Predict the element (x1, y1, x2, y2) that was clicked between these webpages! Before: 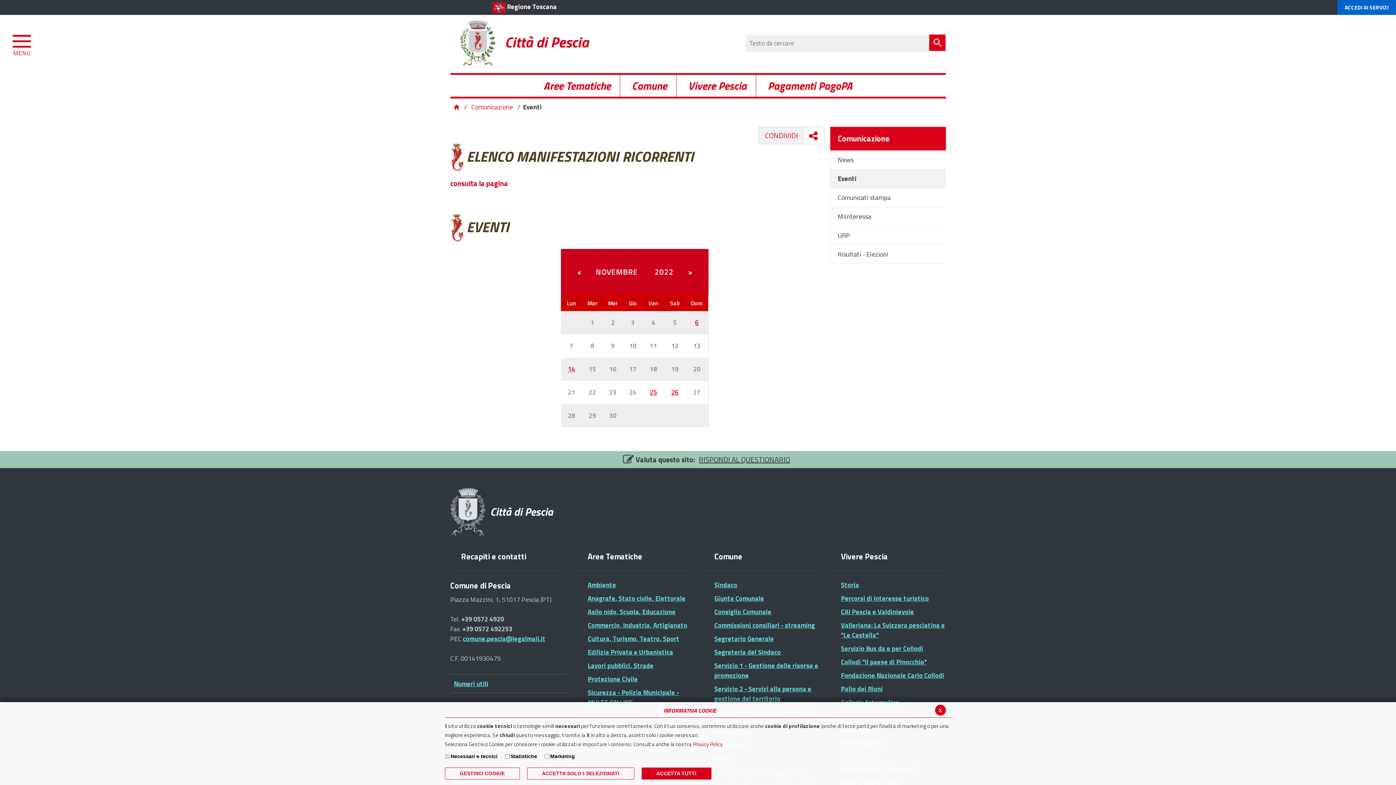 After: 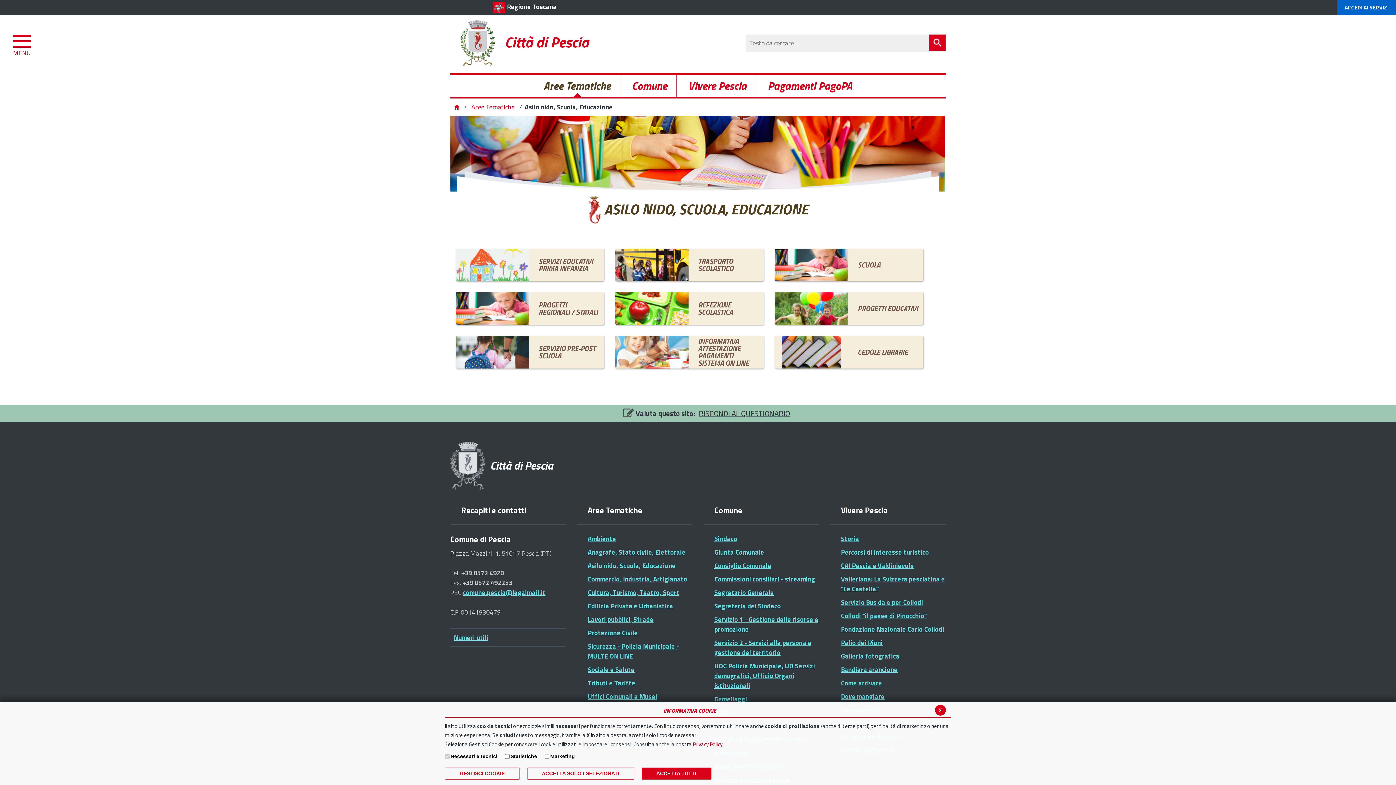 Action: bbox: (587, 607, 692, 616) label: Asilo nido, Scuola, Educazione